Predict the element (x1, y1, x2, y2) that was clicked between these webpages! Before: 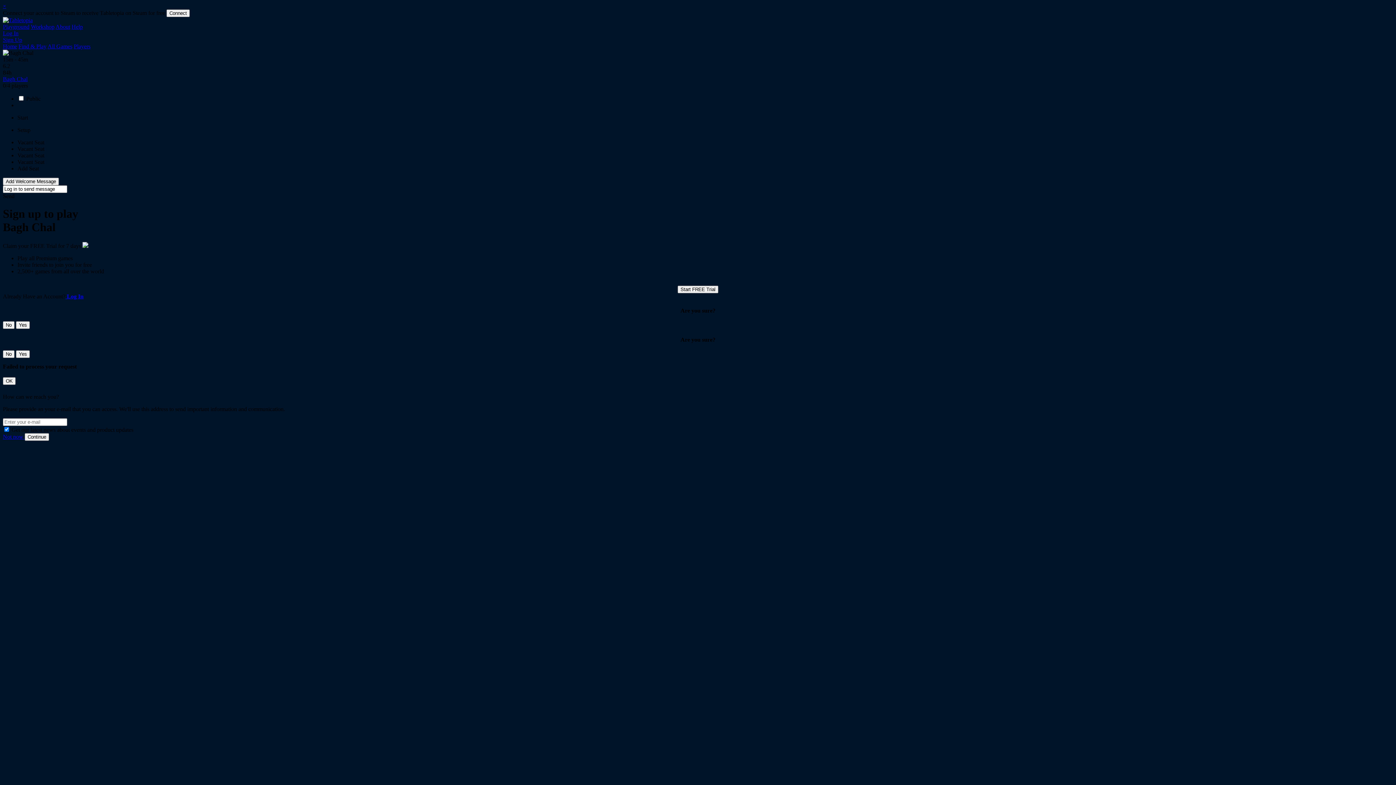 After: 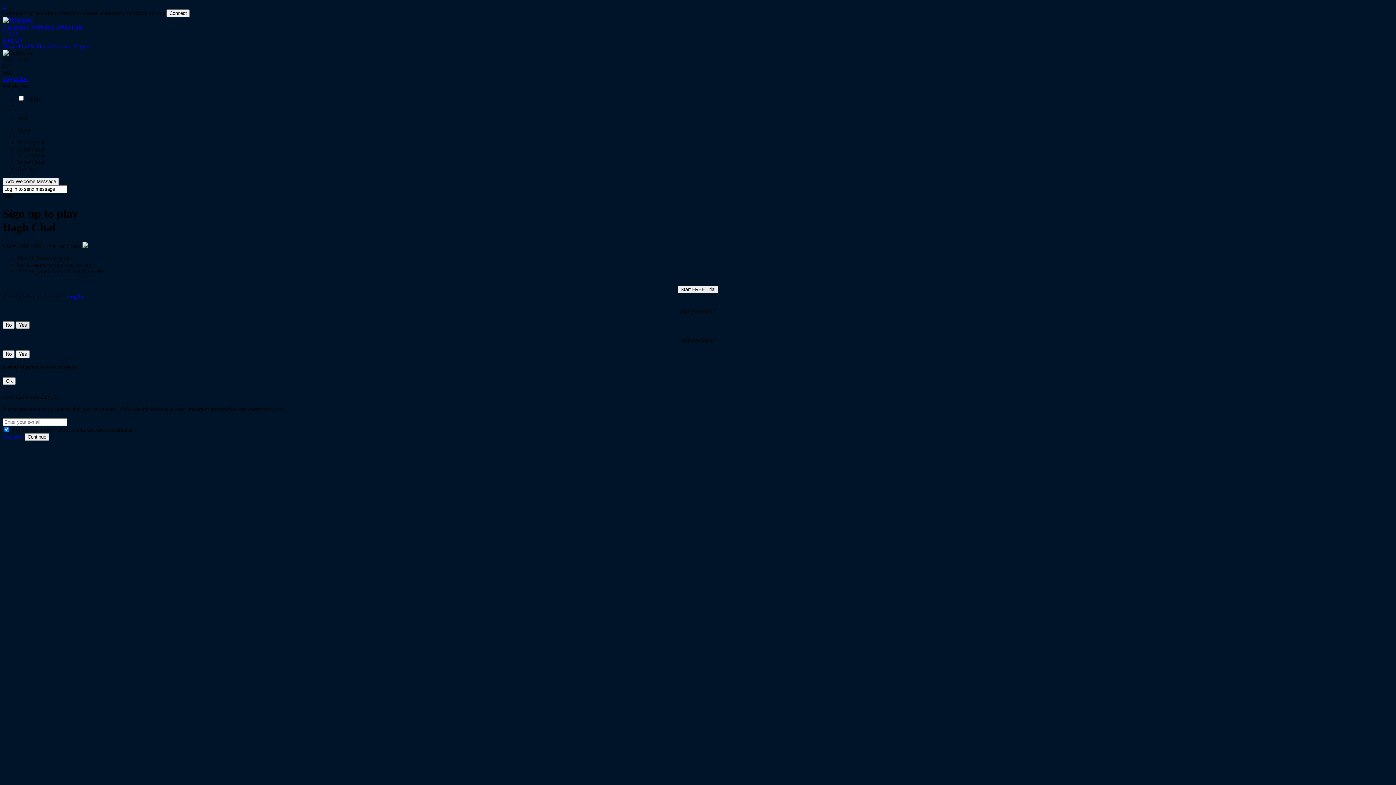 Action: bbox: (16, 321, 29, 329) label: Yes